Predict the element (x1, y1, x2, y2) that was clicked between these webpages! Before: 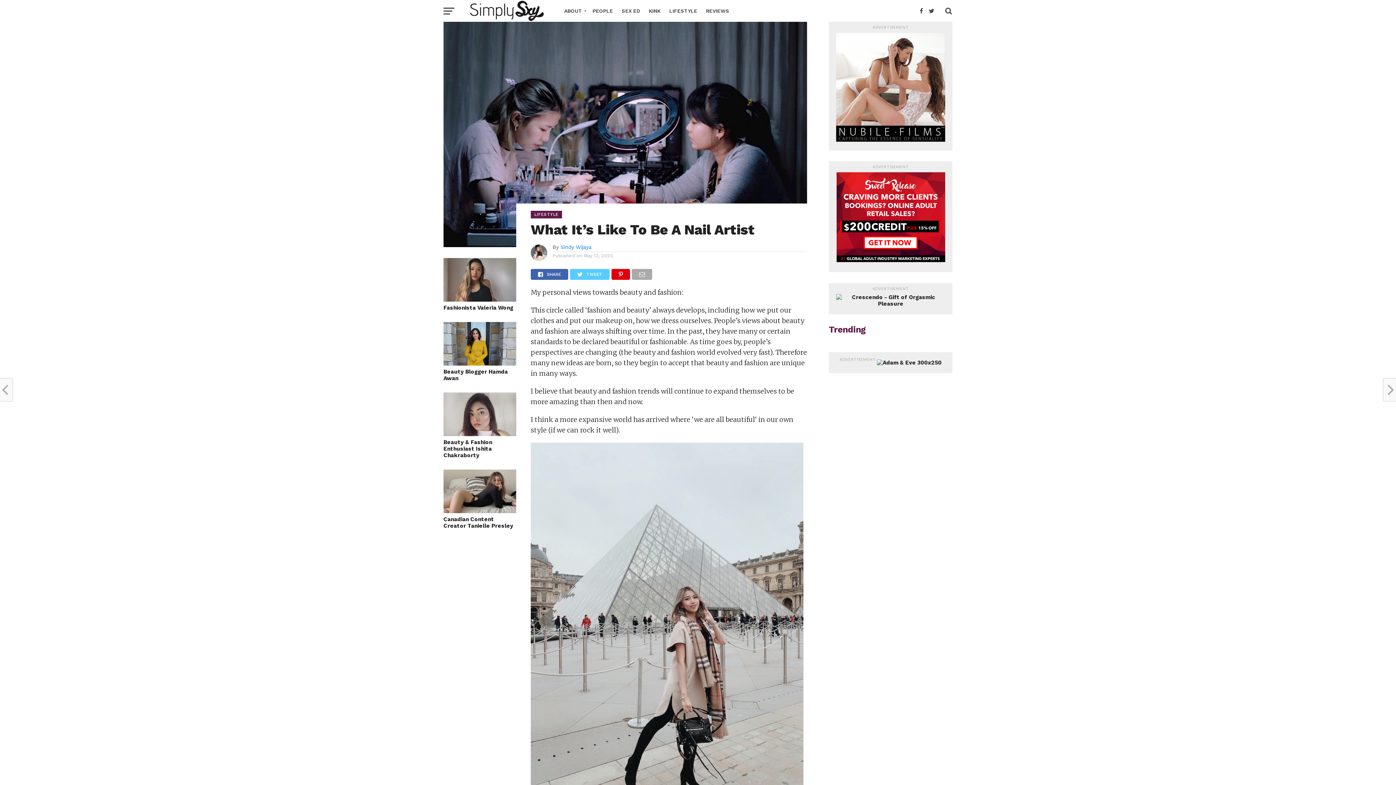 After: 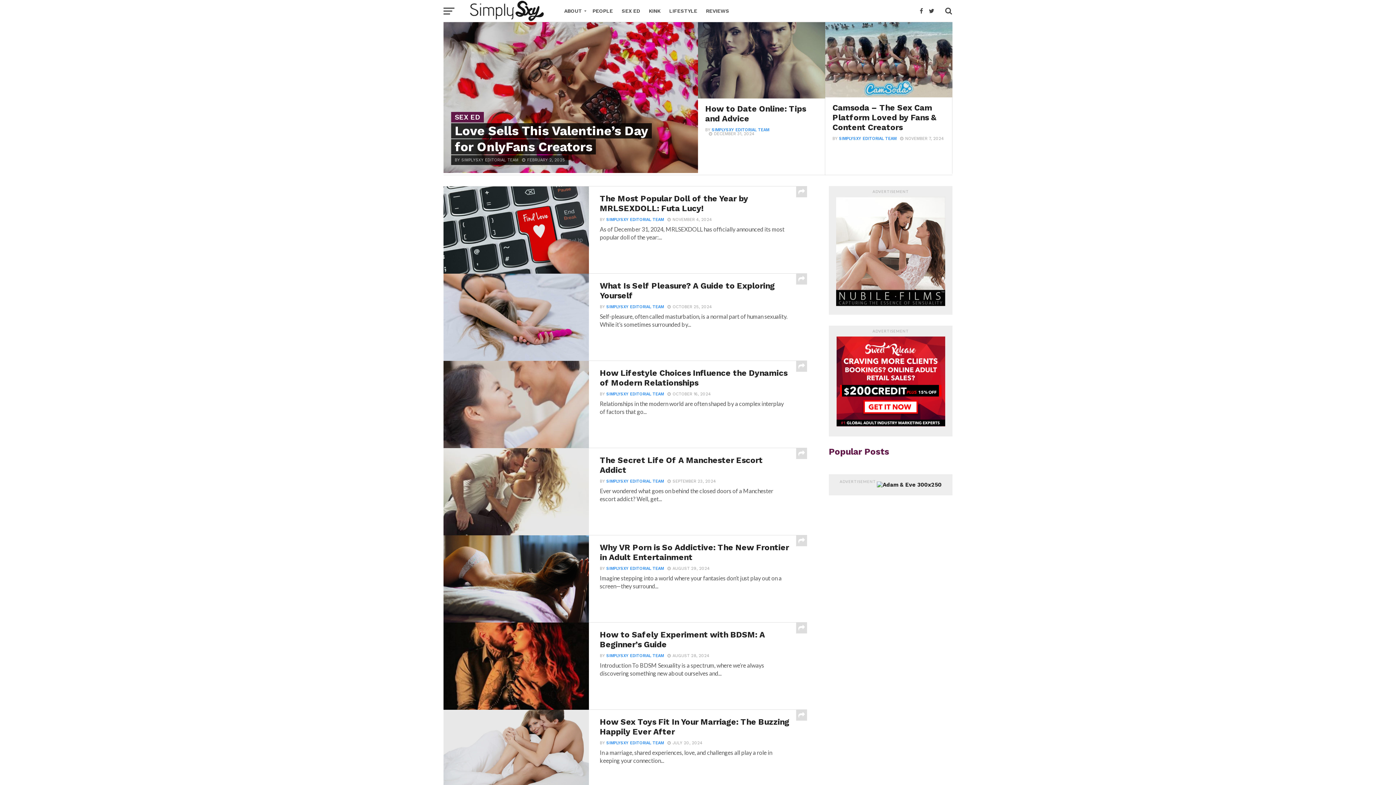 Action: bbox: (617, 0, 644, 21) label: SEX ED